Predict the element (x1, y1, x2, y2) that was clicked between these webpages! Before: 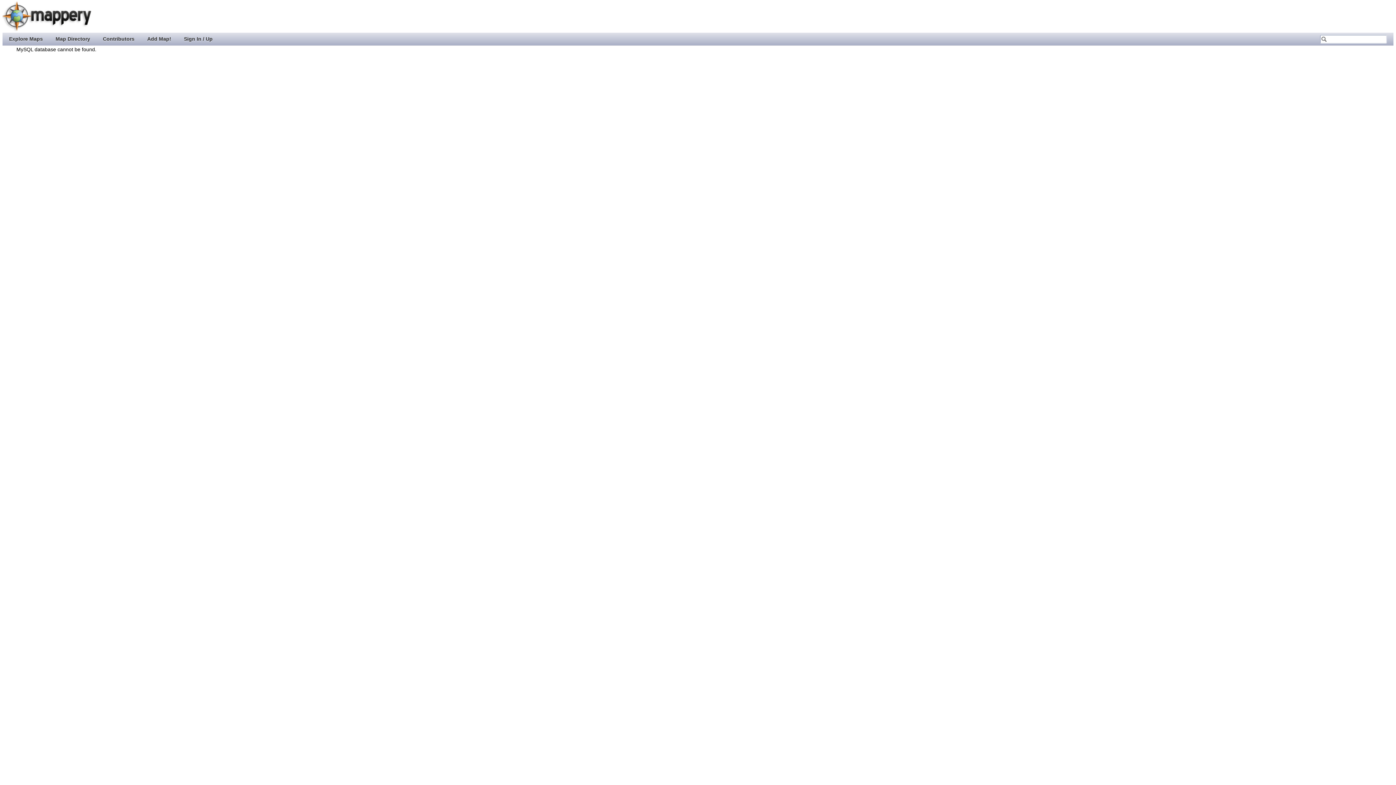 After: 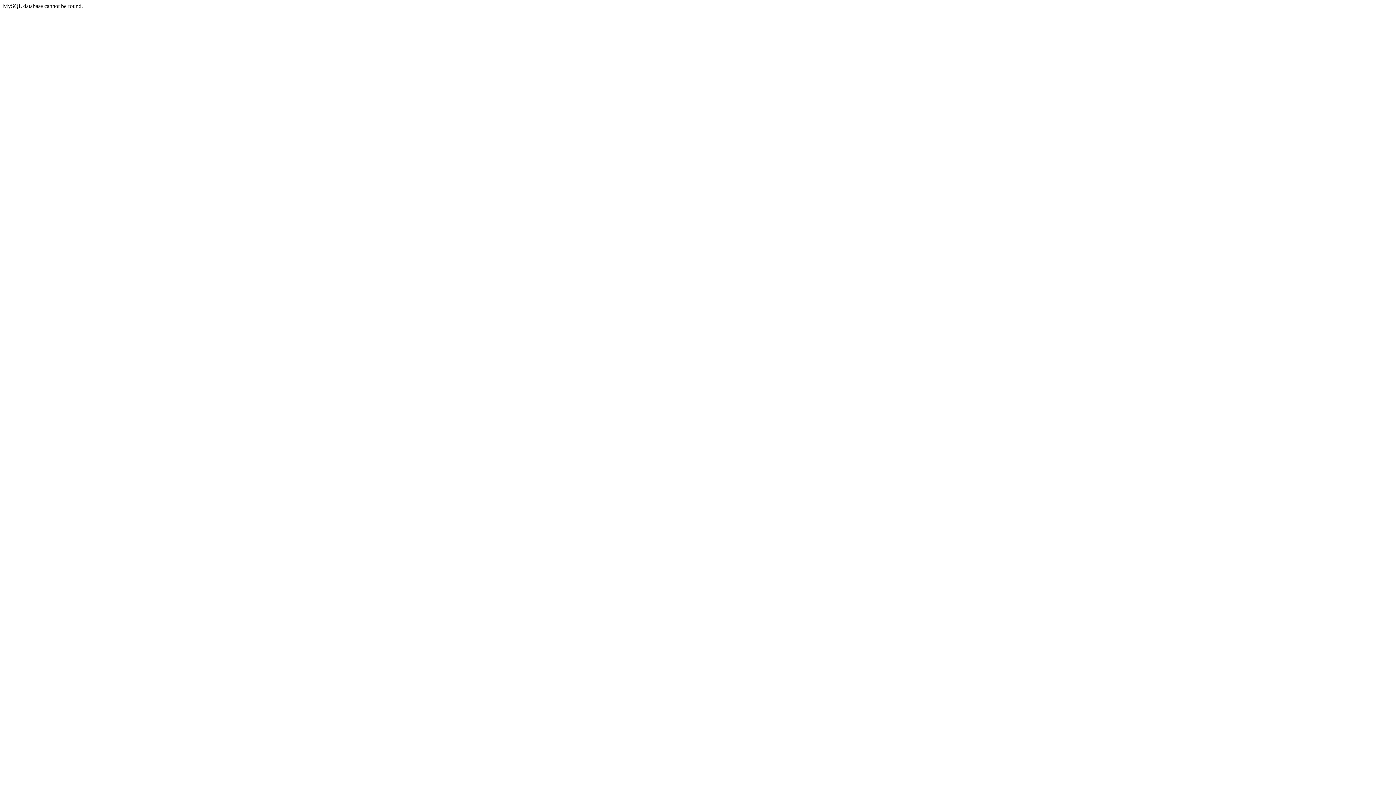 Action: bbox: (49, 32, 96, 44) label: Map Directory